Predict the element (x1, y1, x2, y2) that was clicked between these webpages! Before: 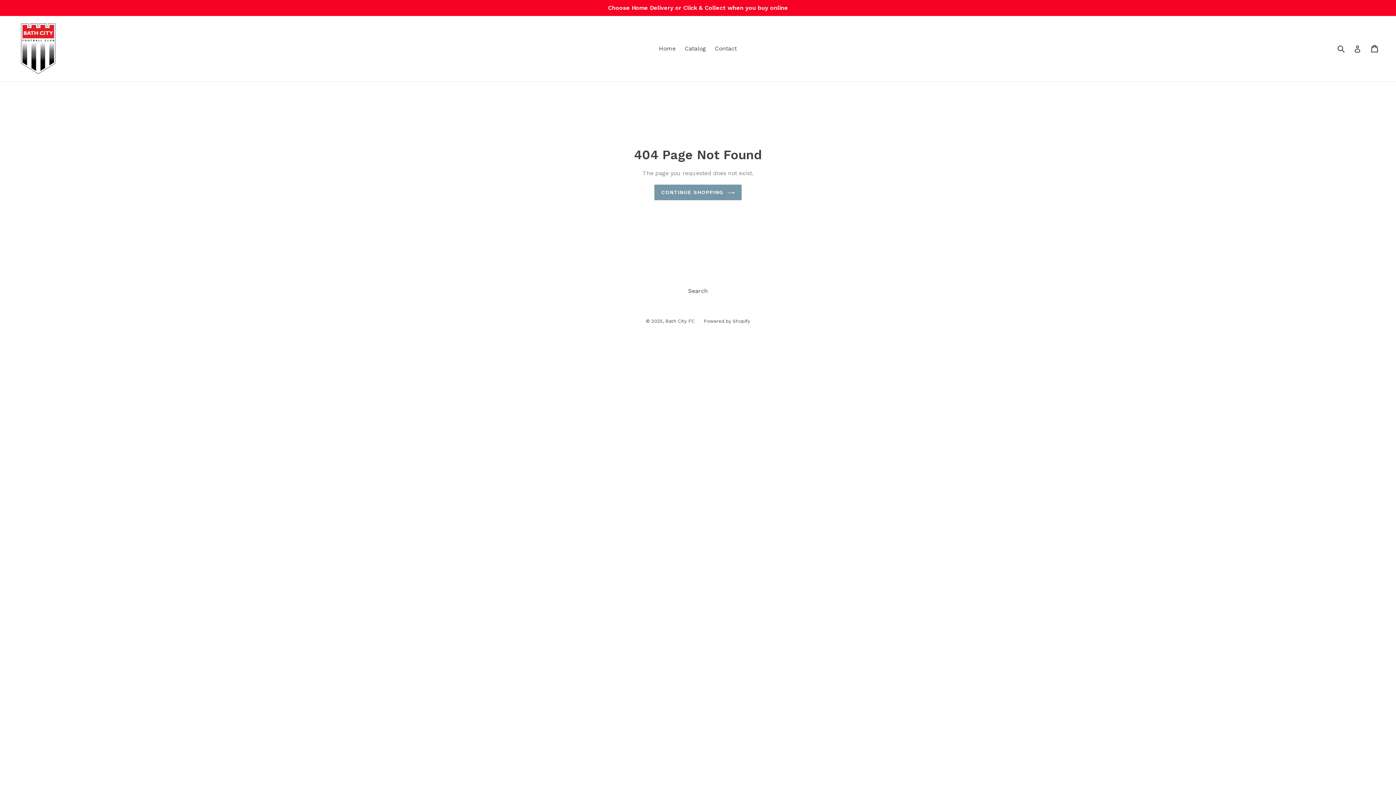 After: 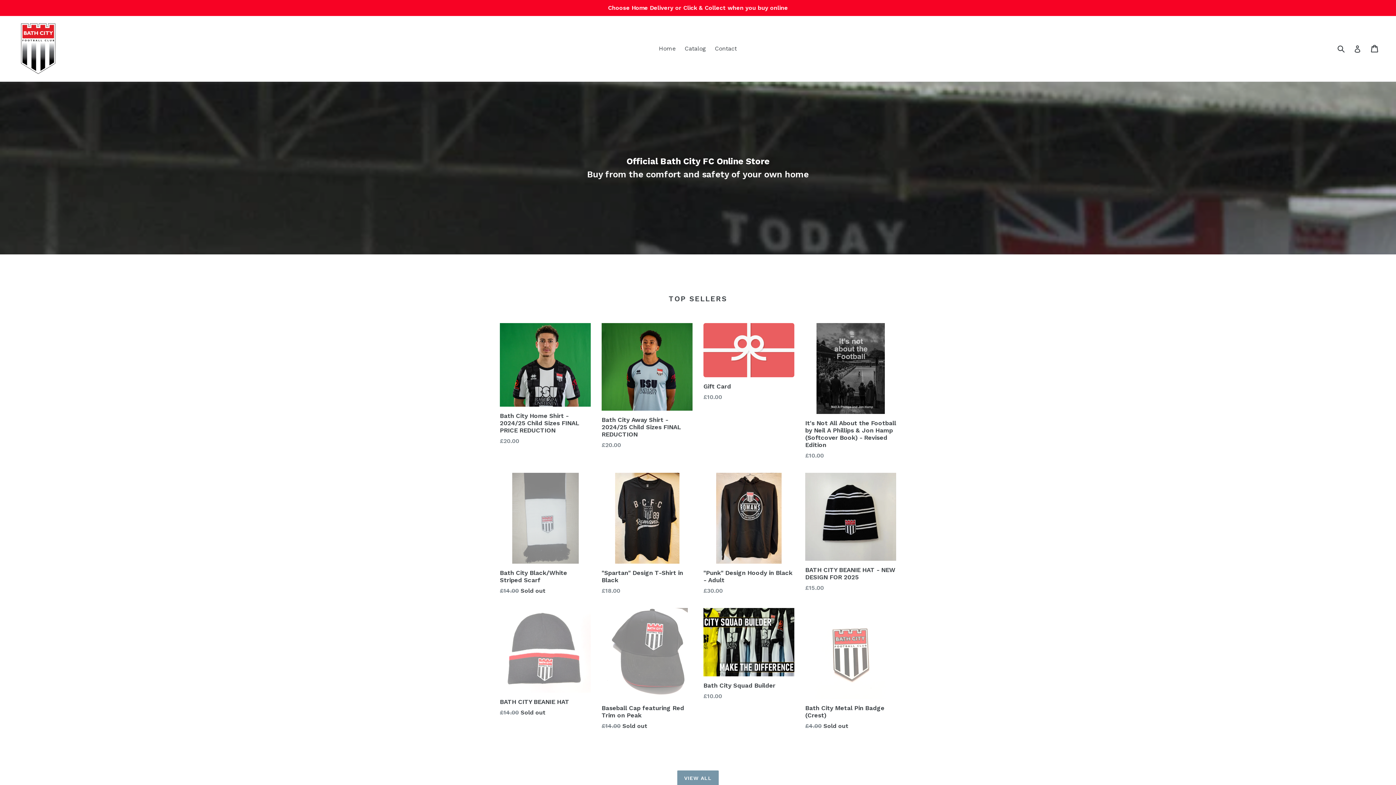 Action: bbox: (20, 21, 56, 76)